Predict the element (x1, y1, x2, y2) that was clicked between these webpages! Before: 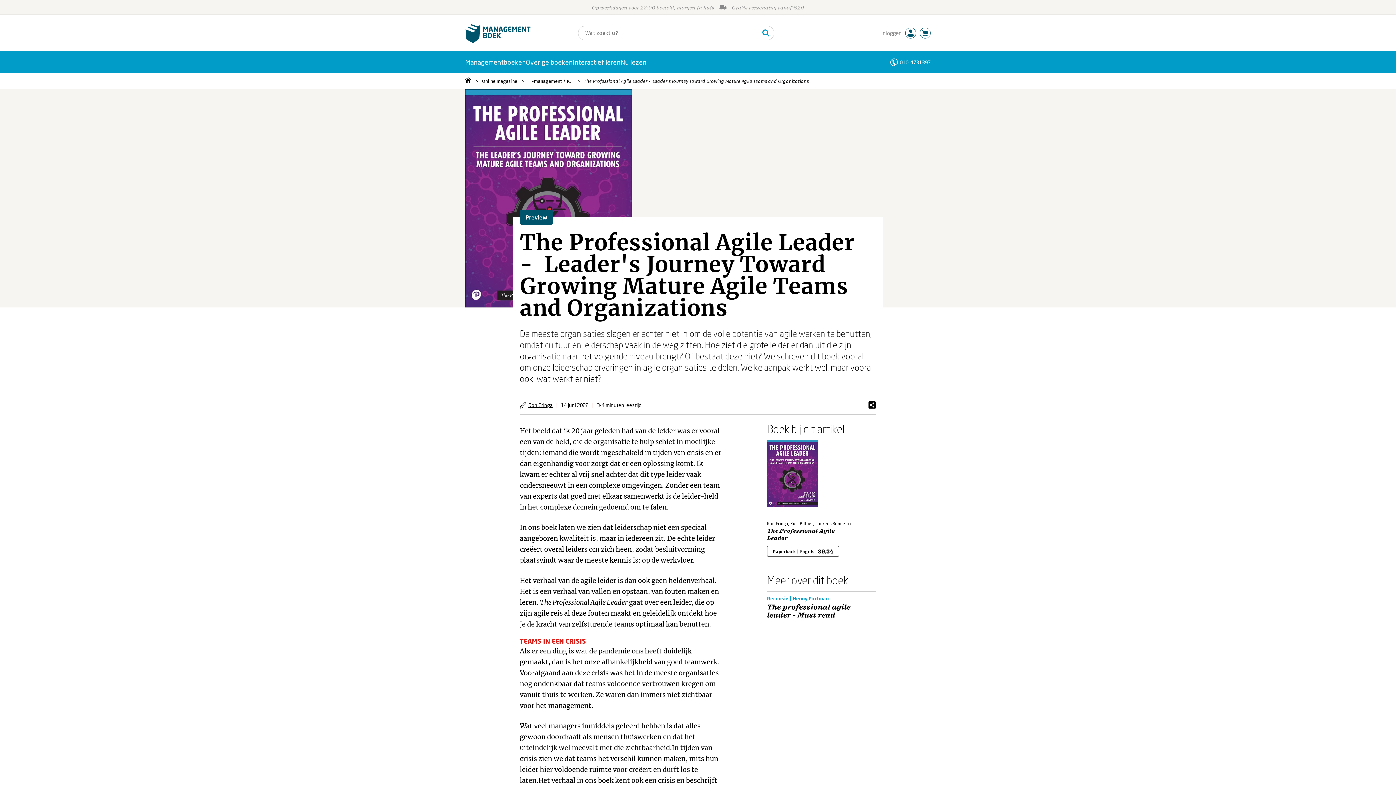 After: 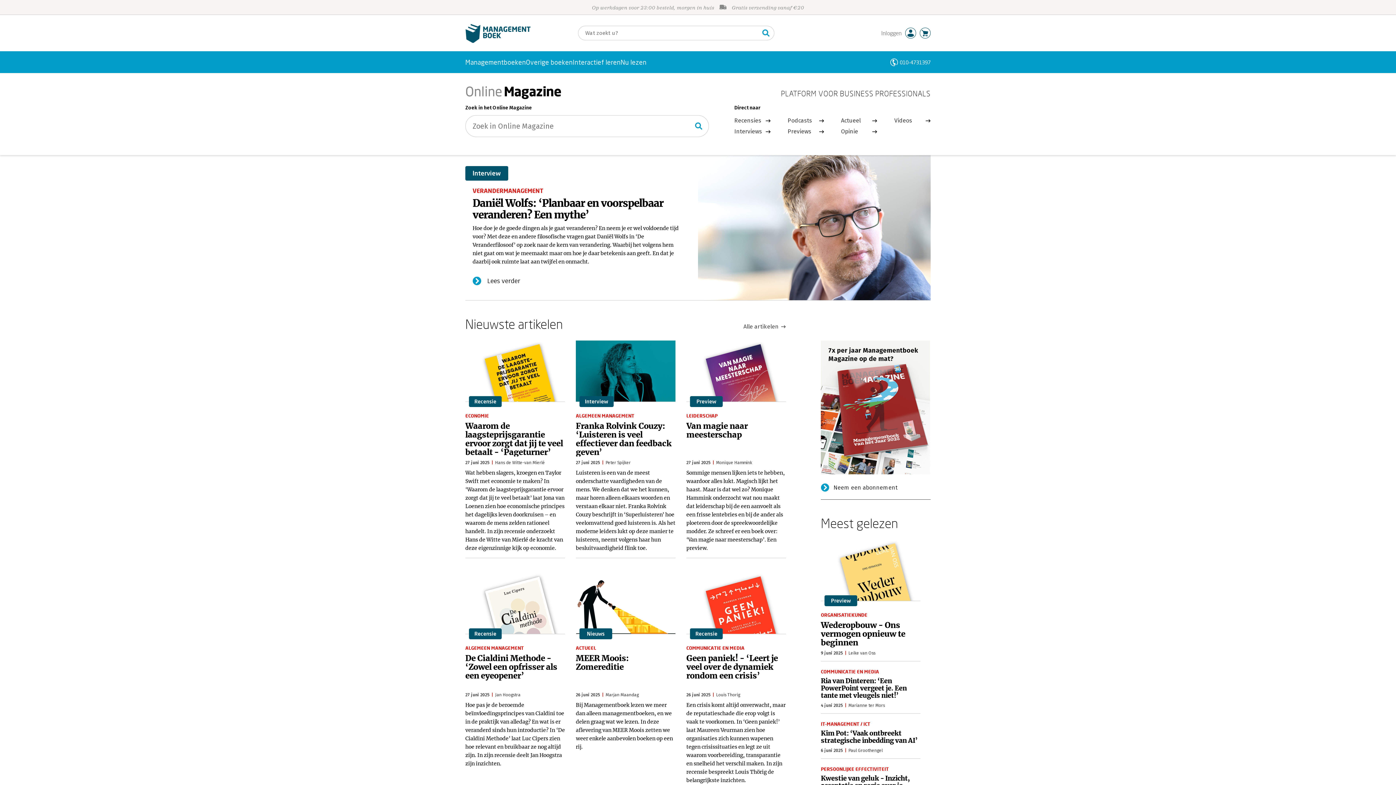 Action: label: Online magazine bbox: (472, 73, 517, 89)